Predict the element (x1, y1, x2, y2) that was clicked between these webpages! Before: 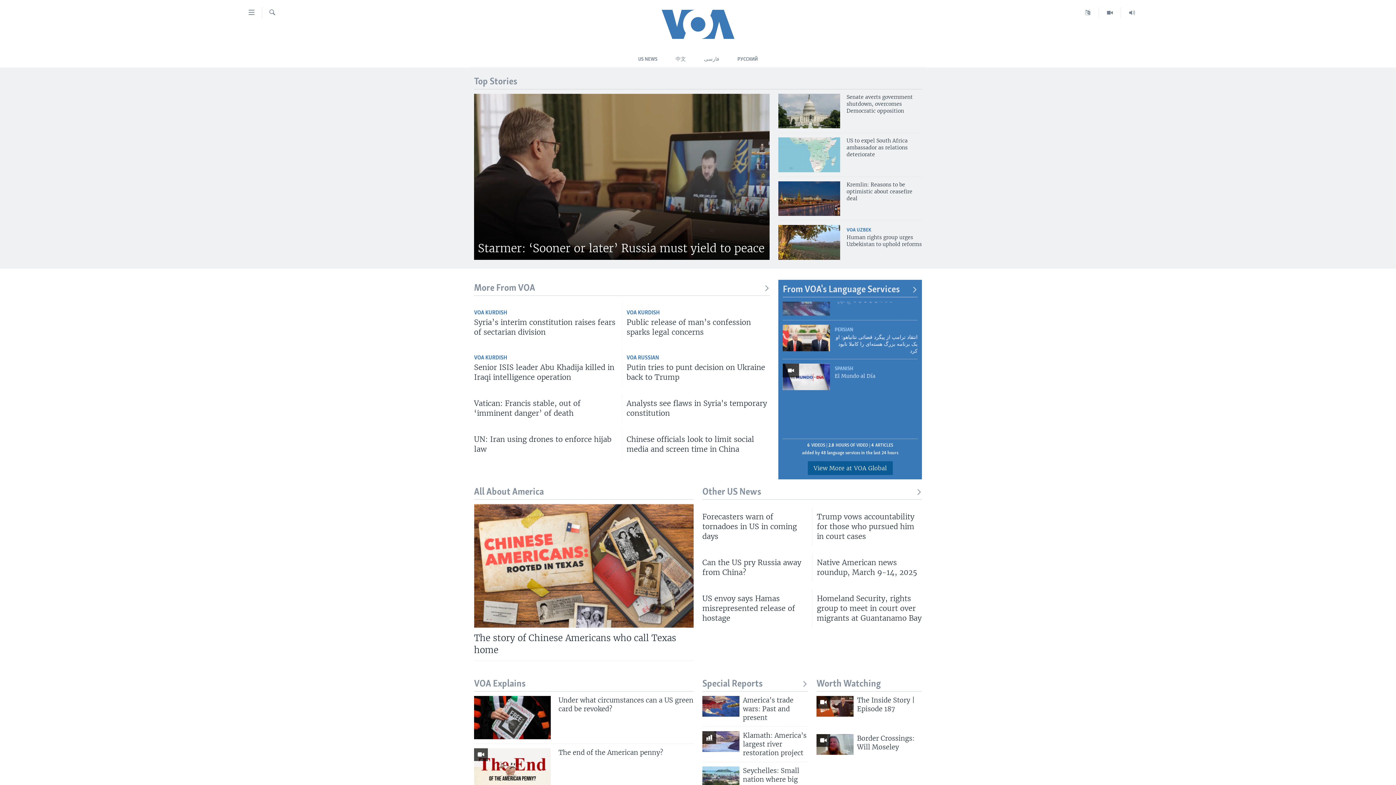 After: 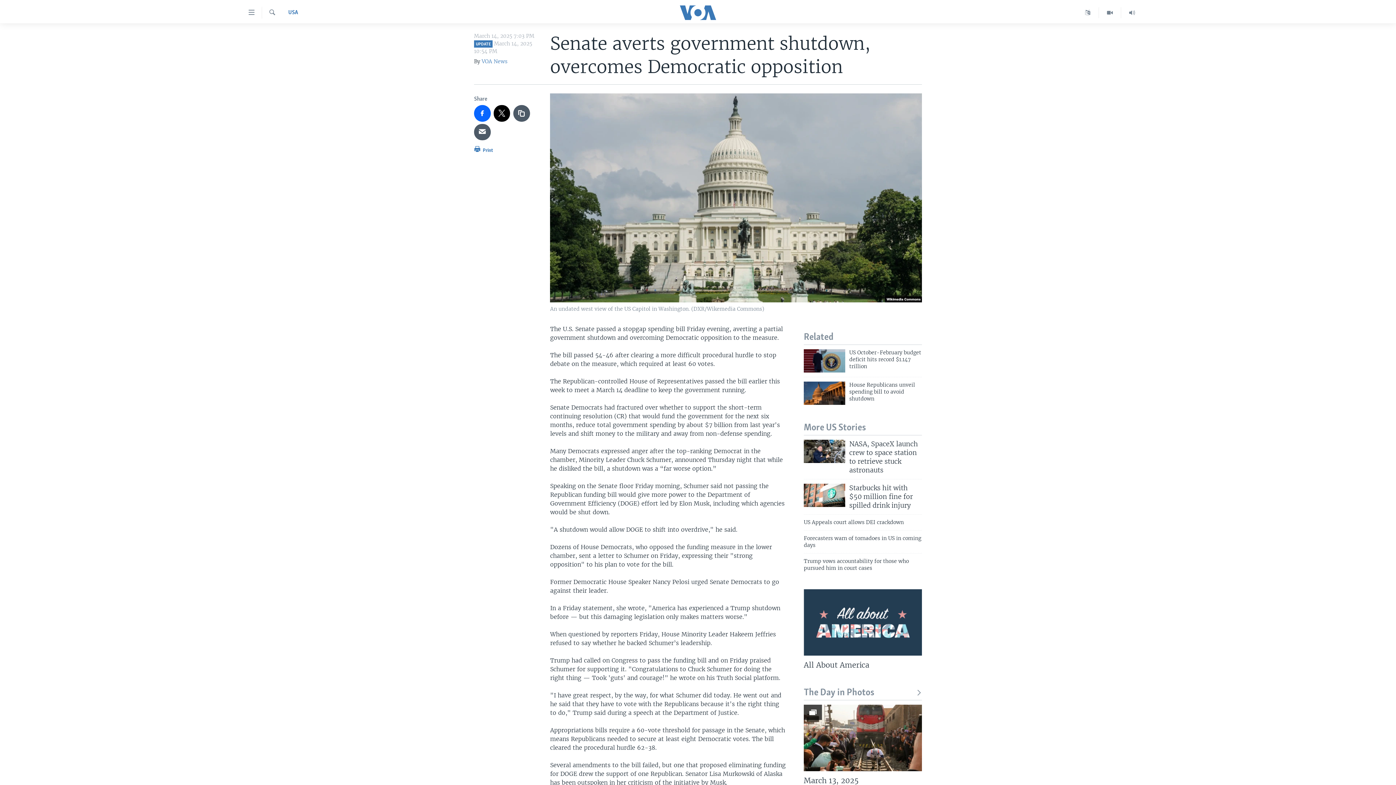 Action: bbox: (778, 93, 840, 128)